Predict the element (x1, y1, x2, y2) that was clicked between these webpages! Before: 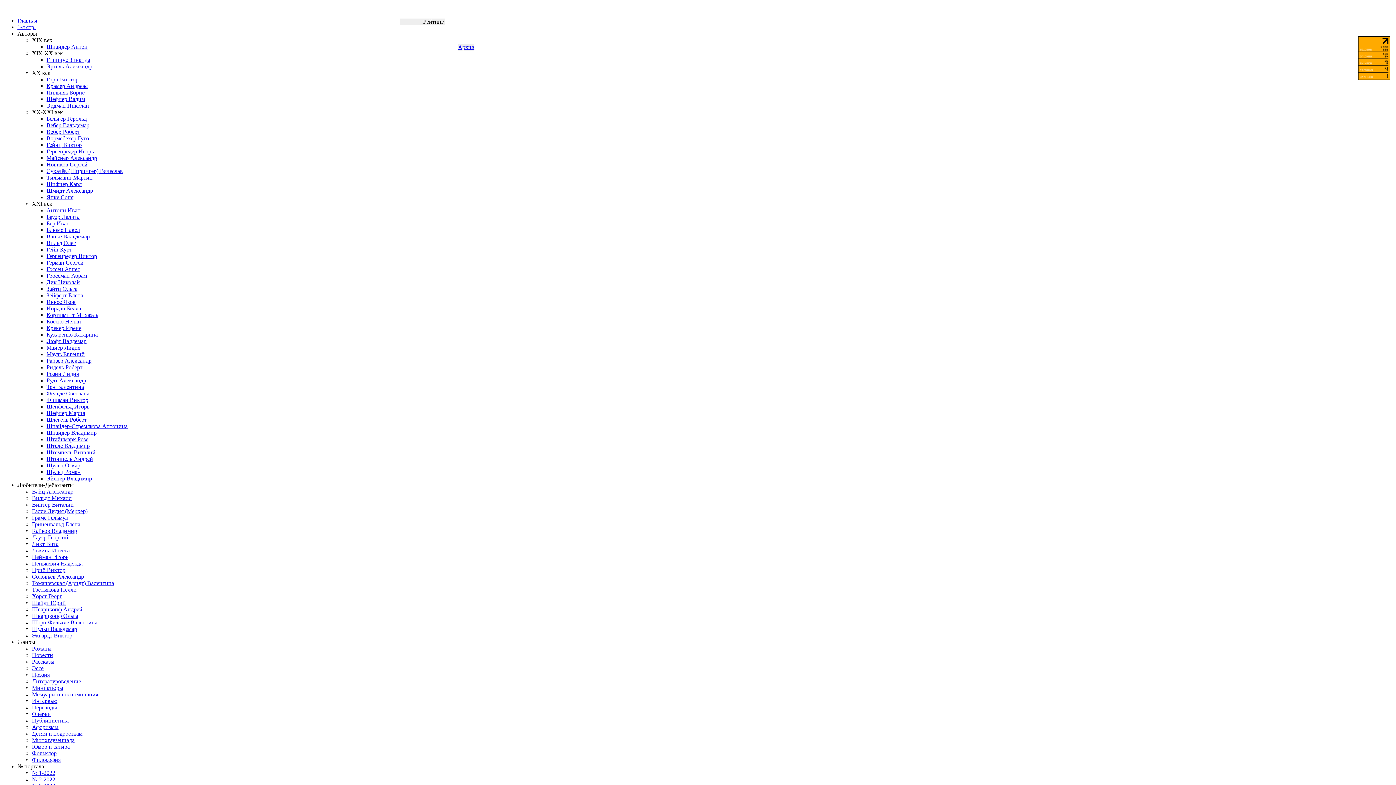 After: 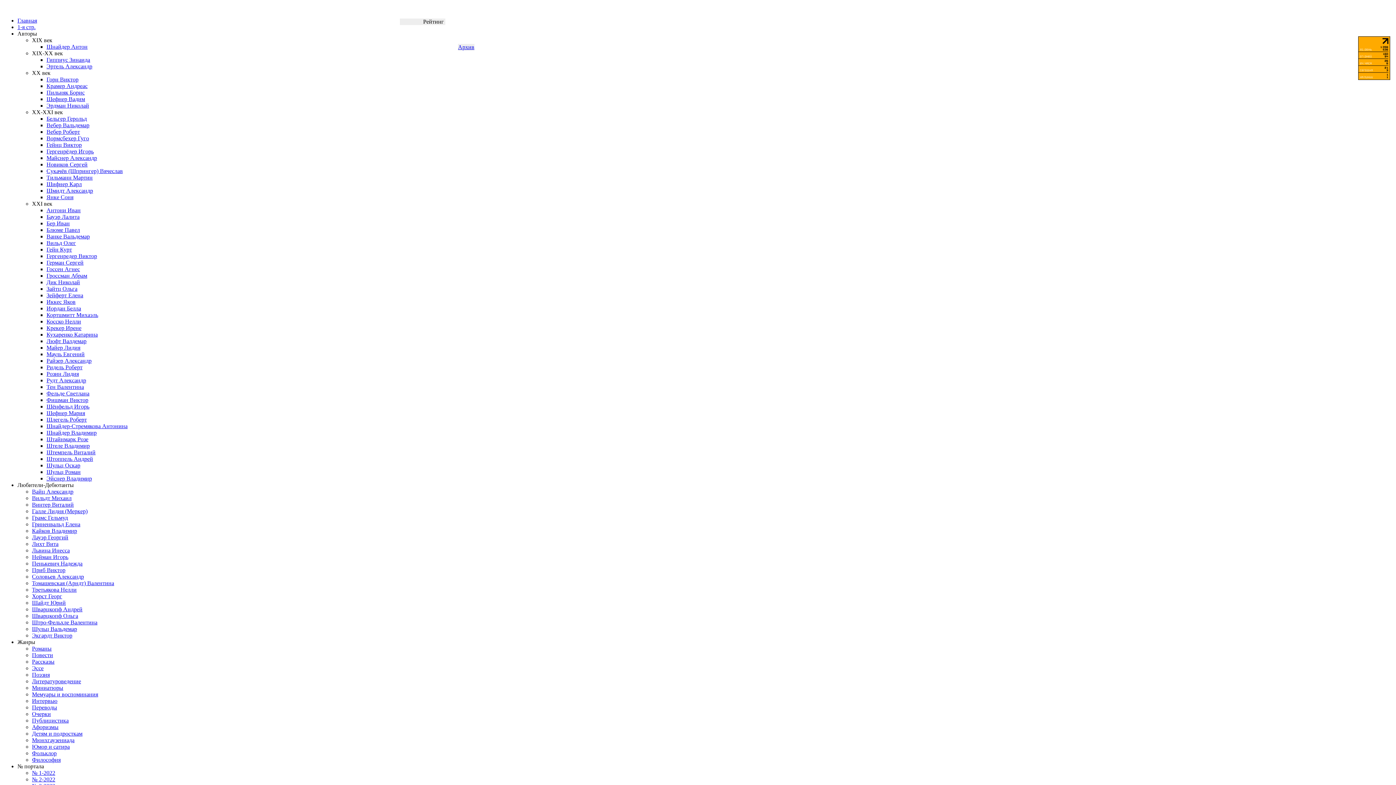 Action: label: Гиппиус Зинаида bbox: (46, 56, 90, 62)